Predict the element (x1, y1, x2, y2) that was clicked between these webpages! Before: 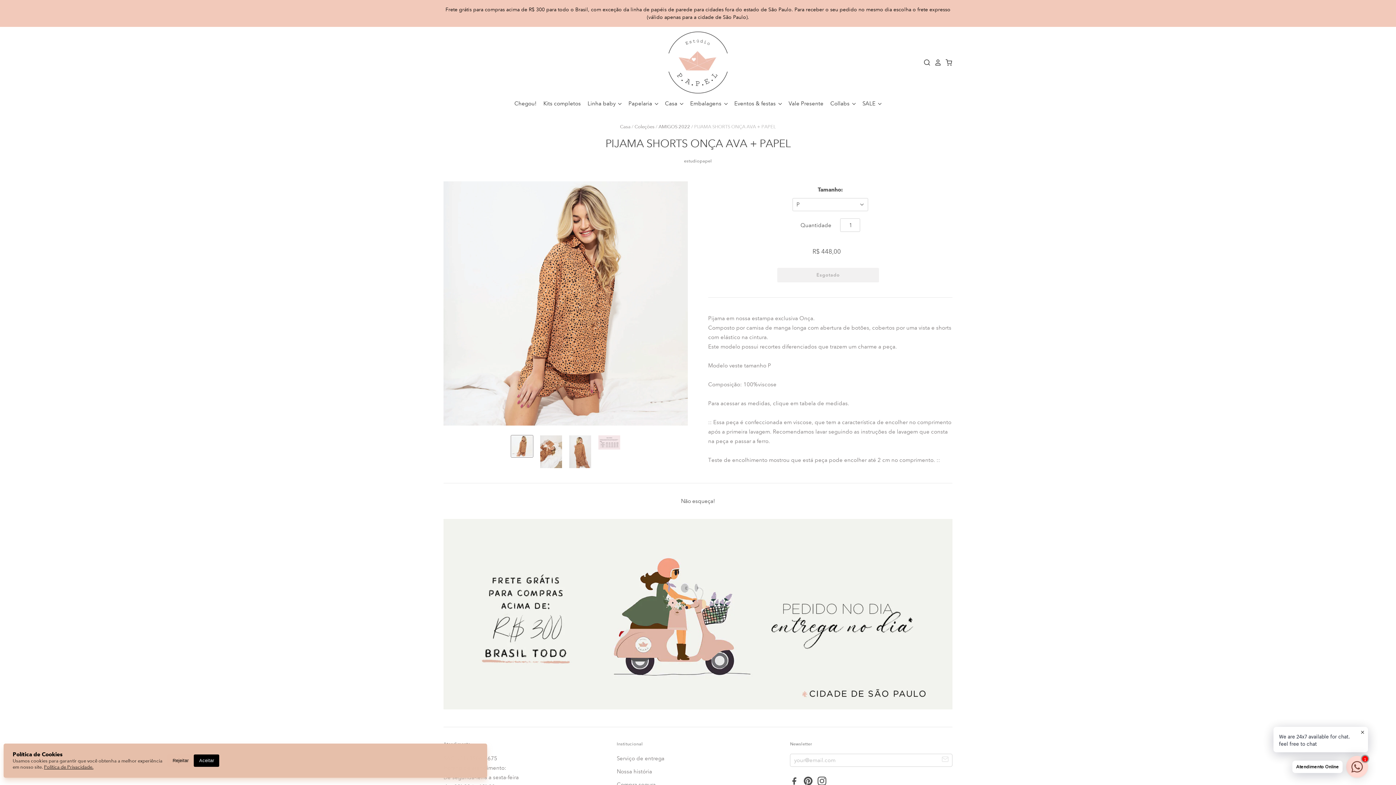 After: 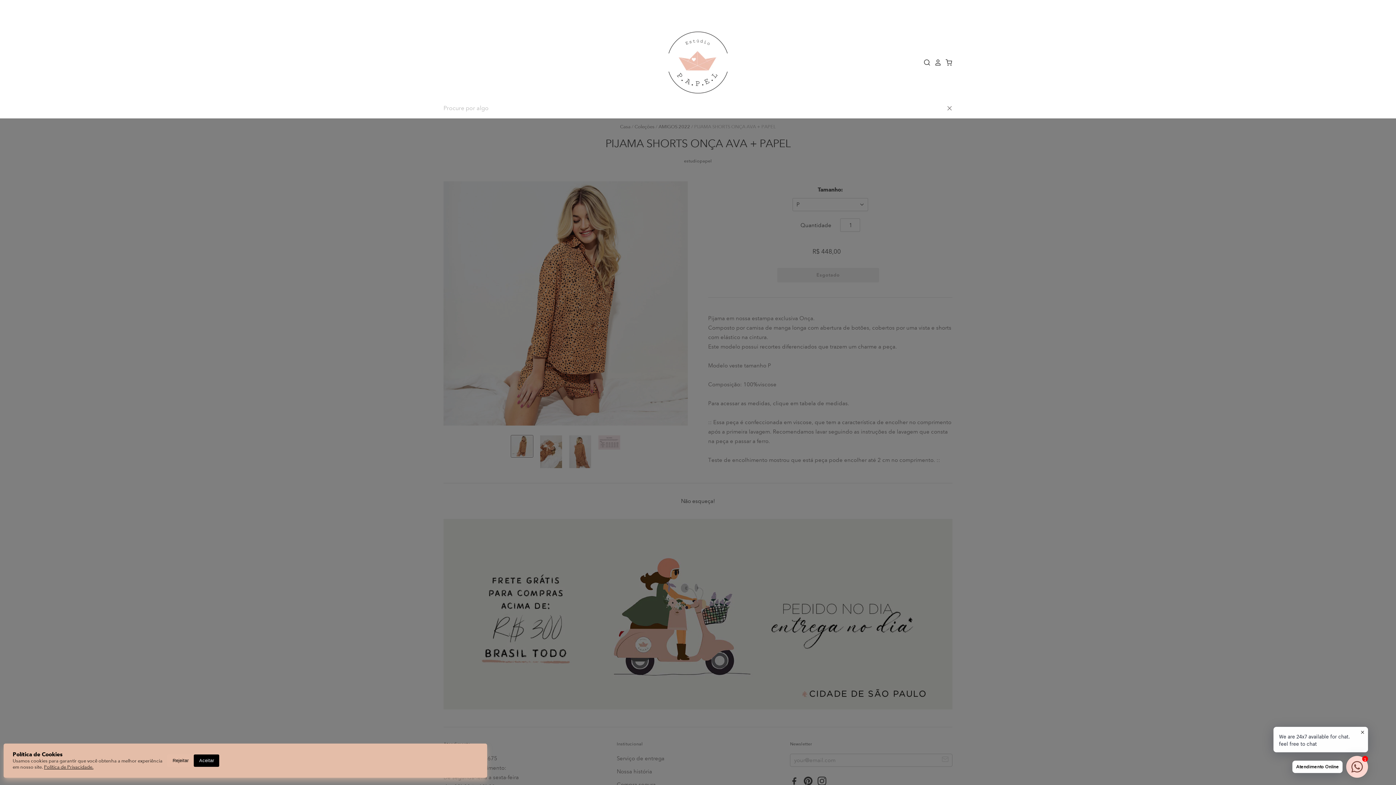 Action: bbox: (919, 59, 930, 66)